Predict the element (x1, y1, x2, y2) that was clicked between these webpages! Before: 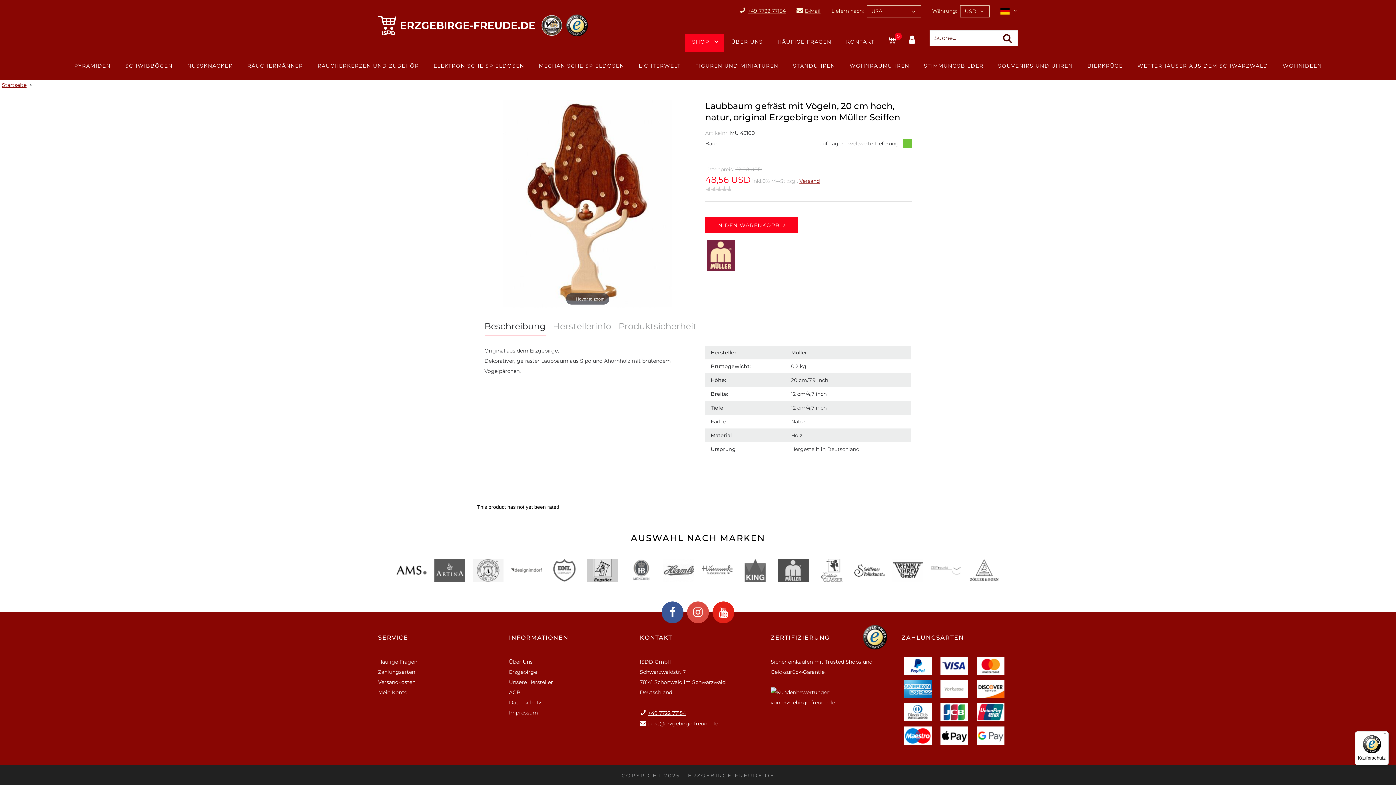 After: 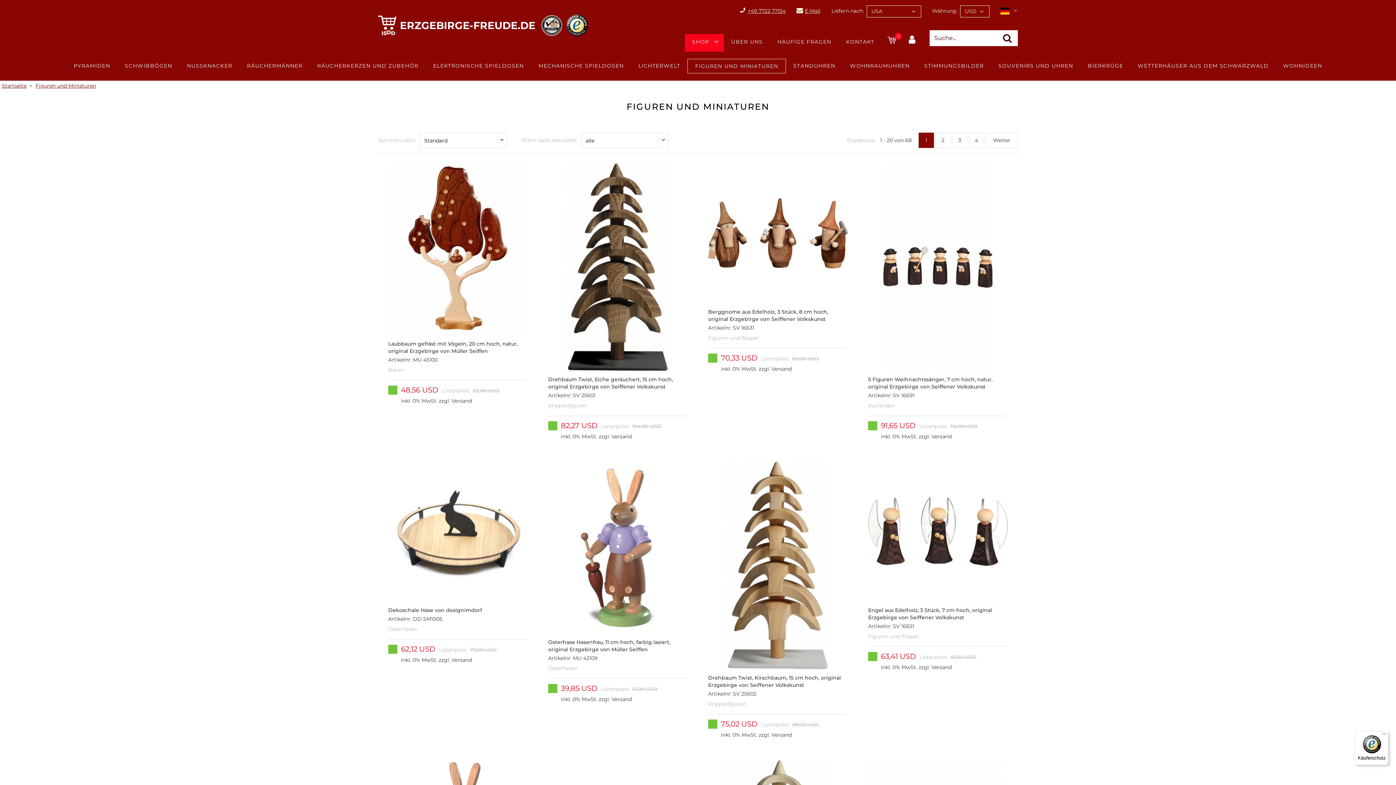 Action: label: FIGUREN UND MINIATUREN bbox: (688, 58, 785, 72)